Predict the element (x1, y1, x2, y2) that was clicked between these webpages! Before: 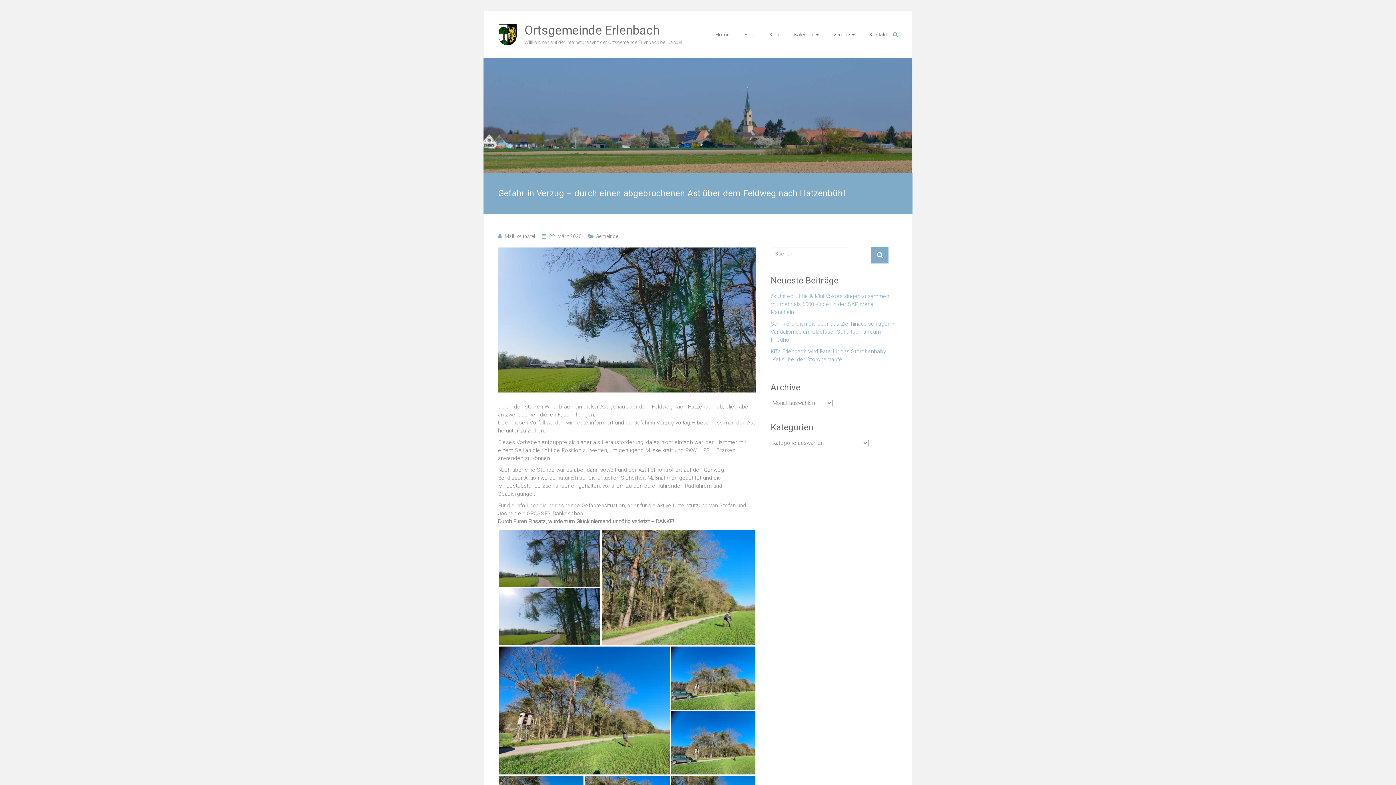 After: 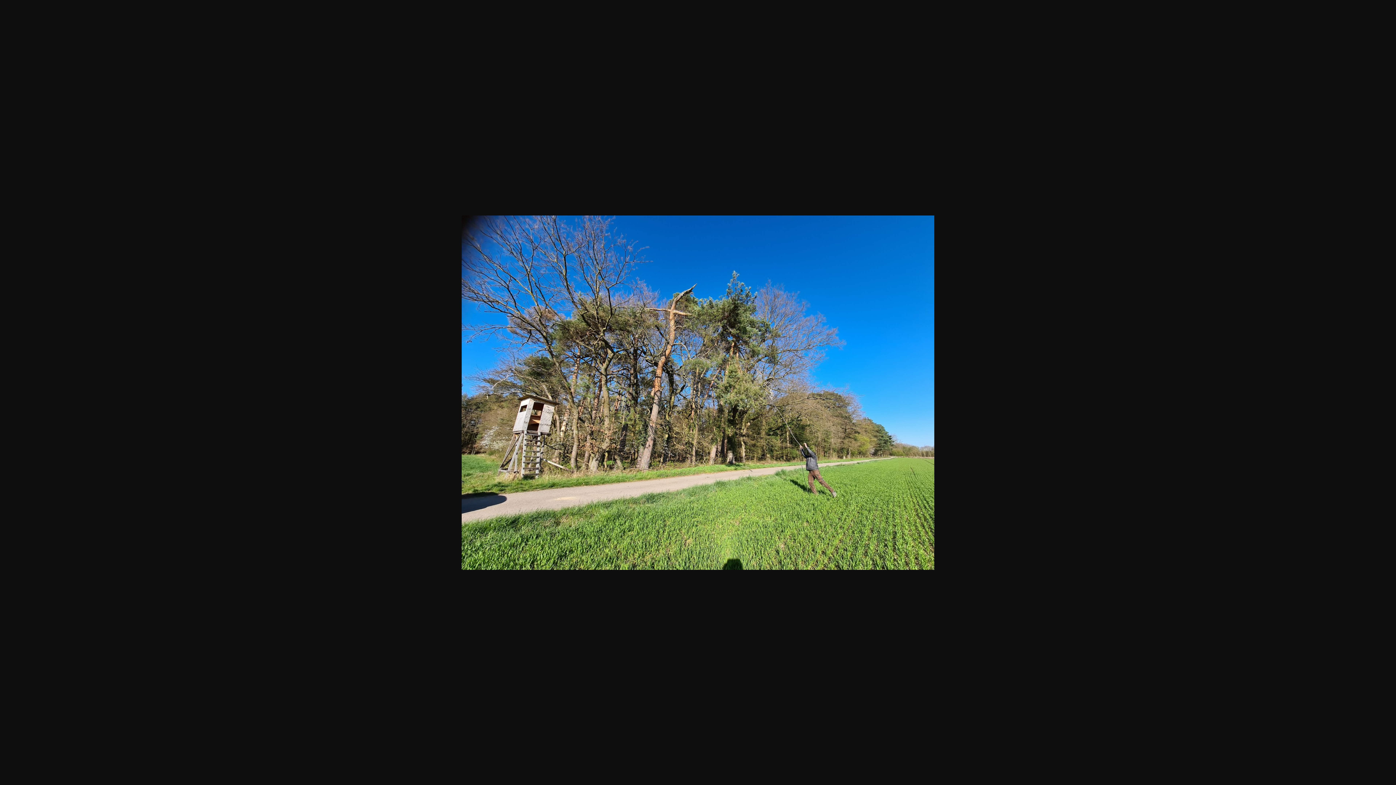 Action: bbox: (498, 707, 670, 713)